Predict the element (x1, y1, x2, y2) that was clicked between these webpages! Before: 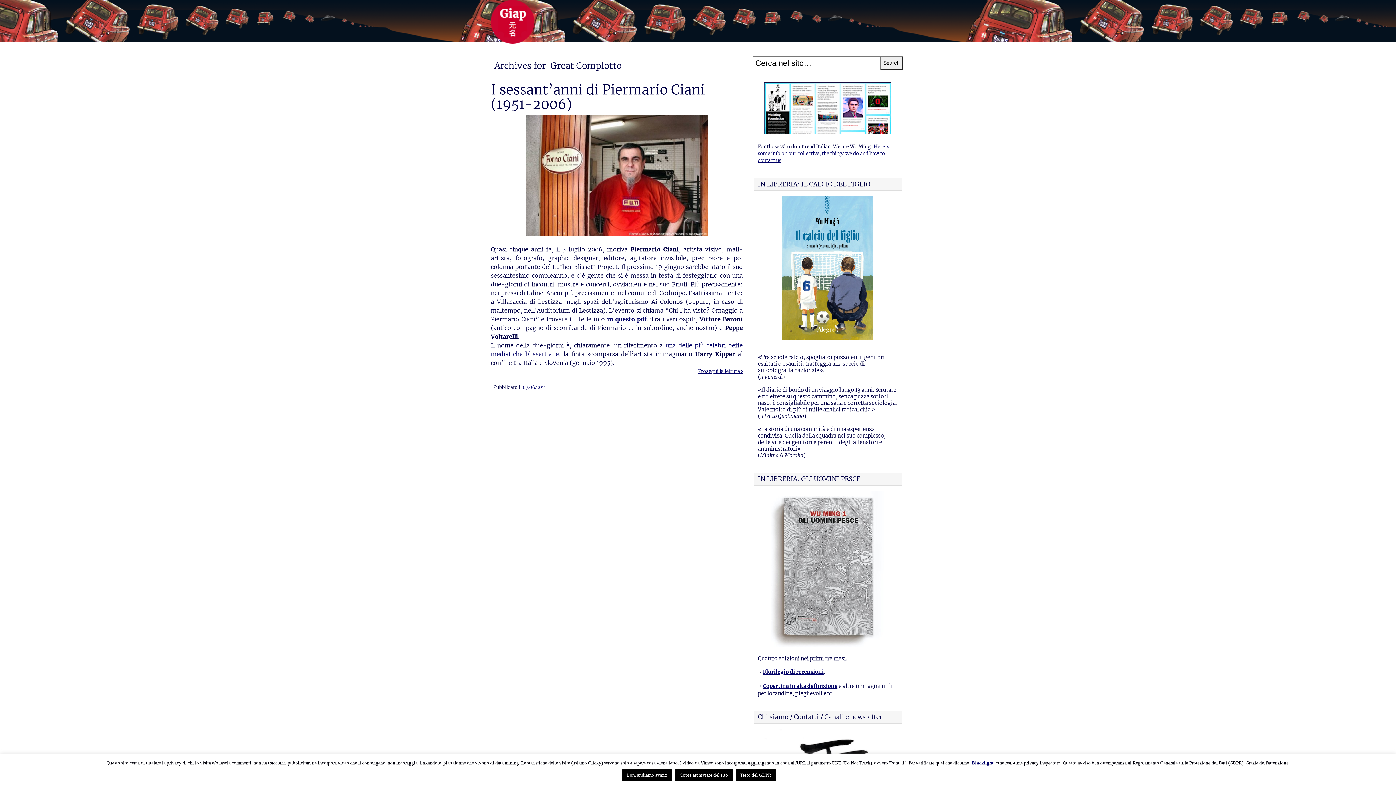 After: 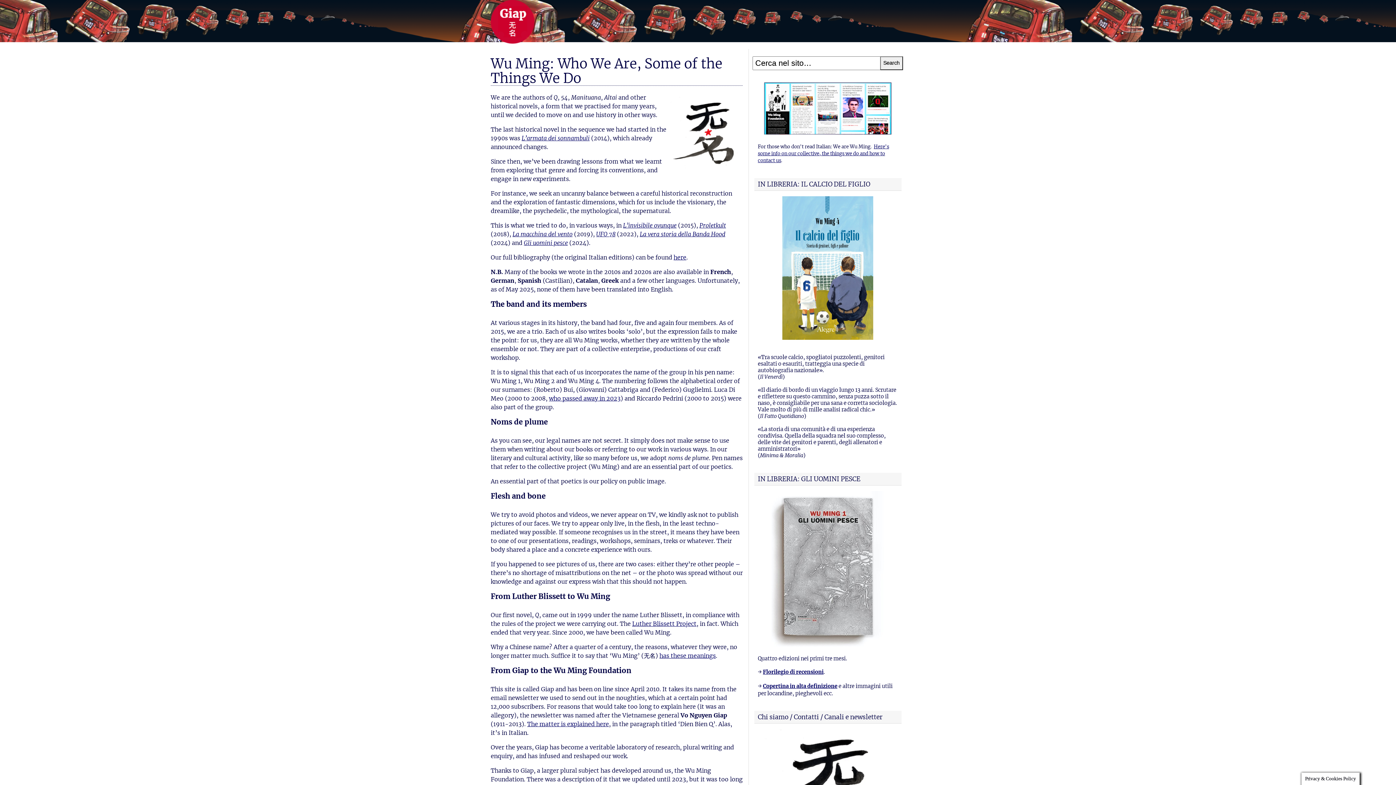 Action: bbox: (764, 129, 891, 136)